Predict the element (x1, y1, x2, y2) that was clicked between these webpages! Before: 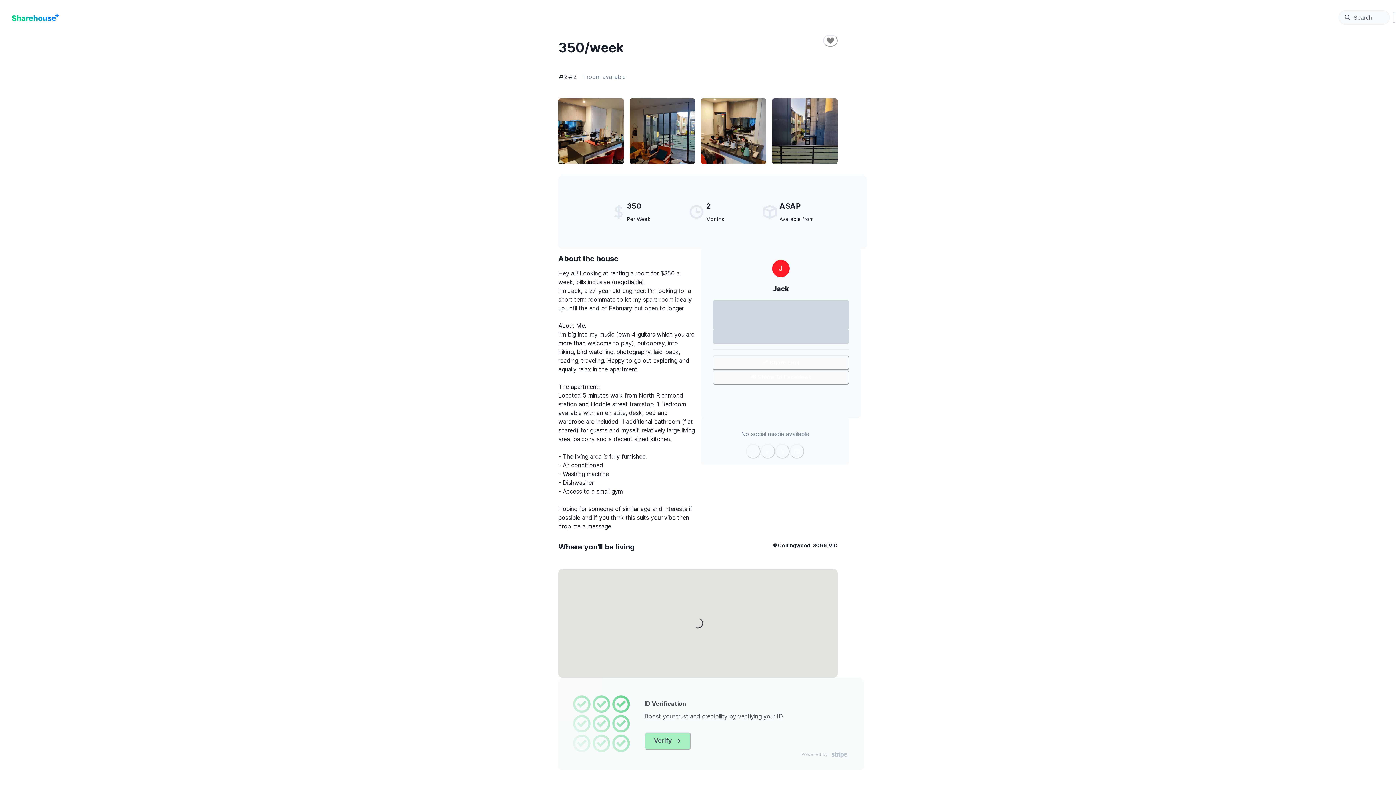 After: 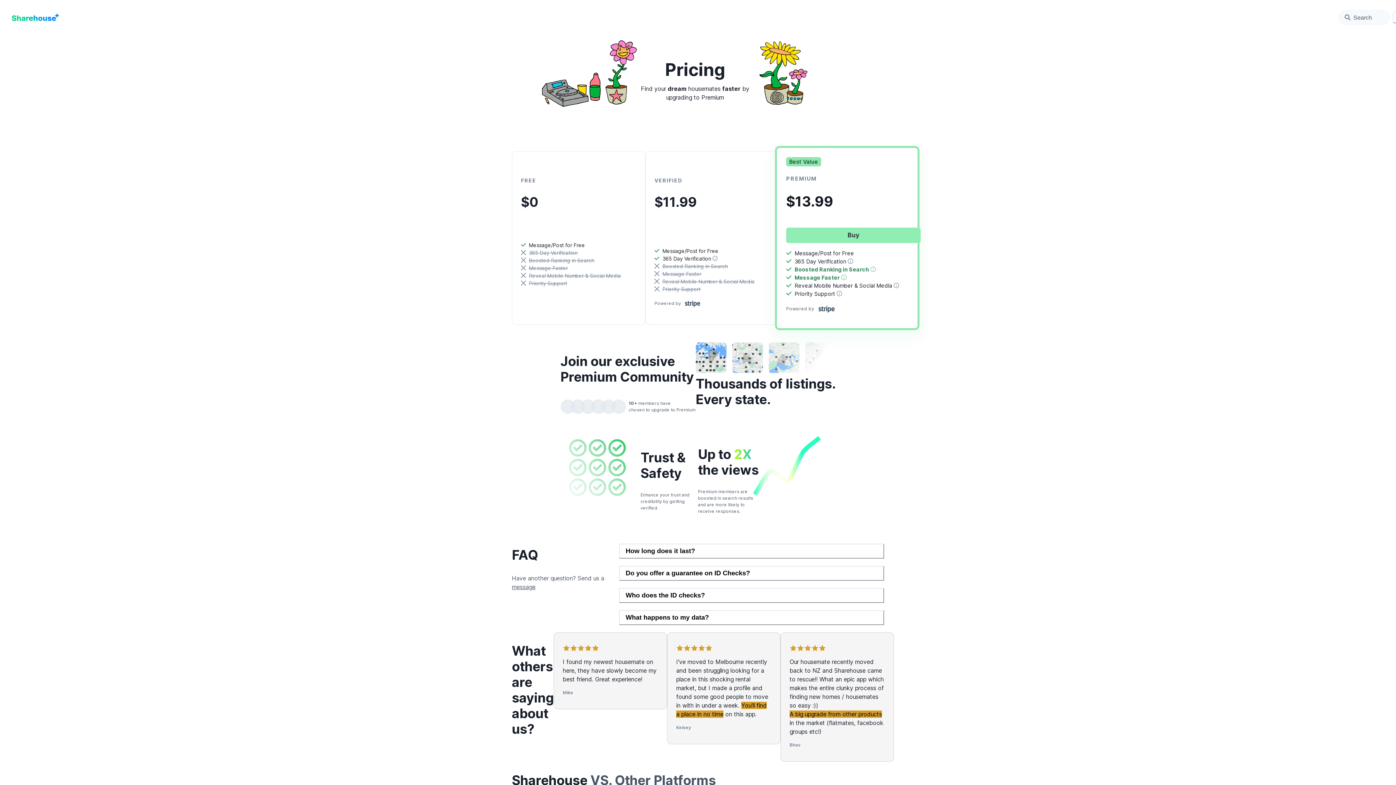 Action: label: Verify bbox: (644, 734, 690, 741)